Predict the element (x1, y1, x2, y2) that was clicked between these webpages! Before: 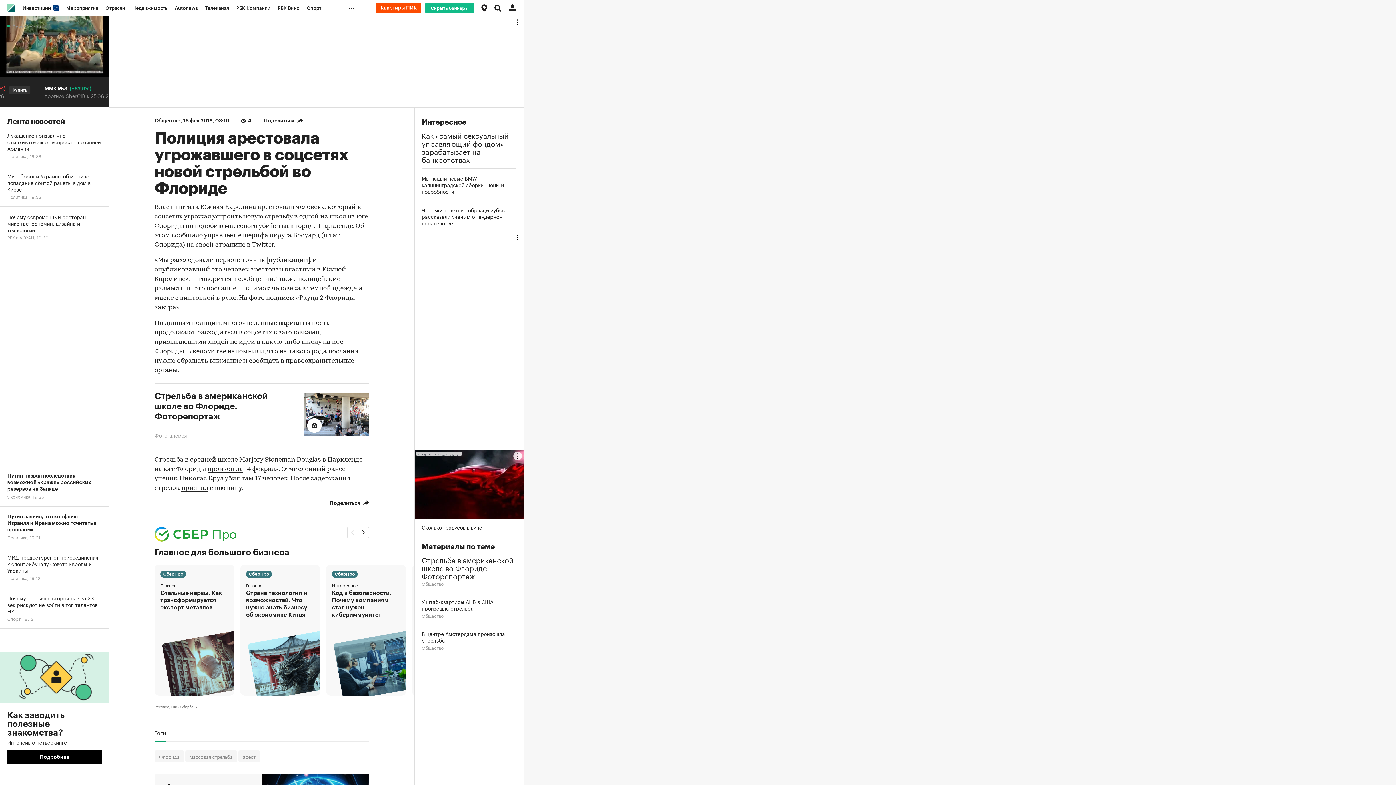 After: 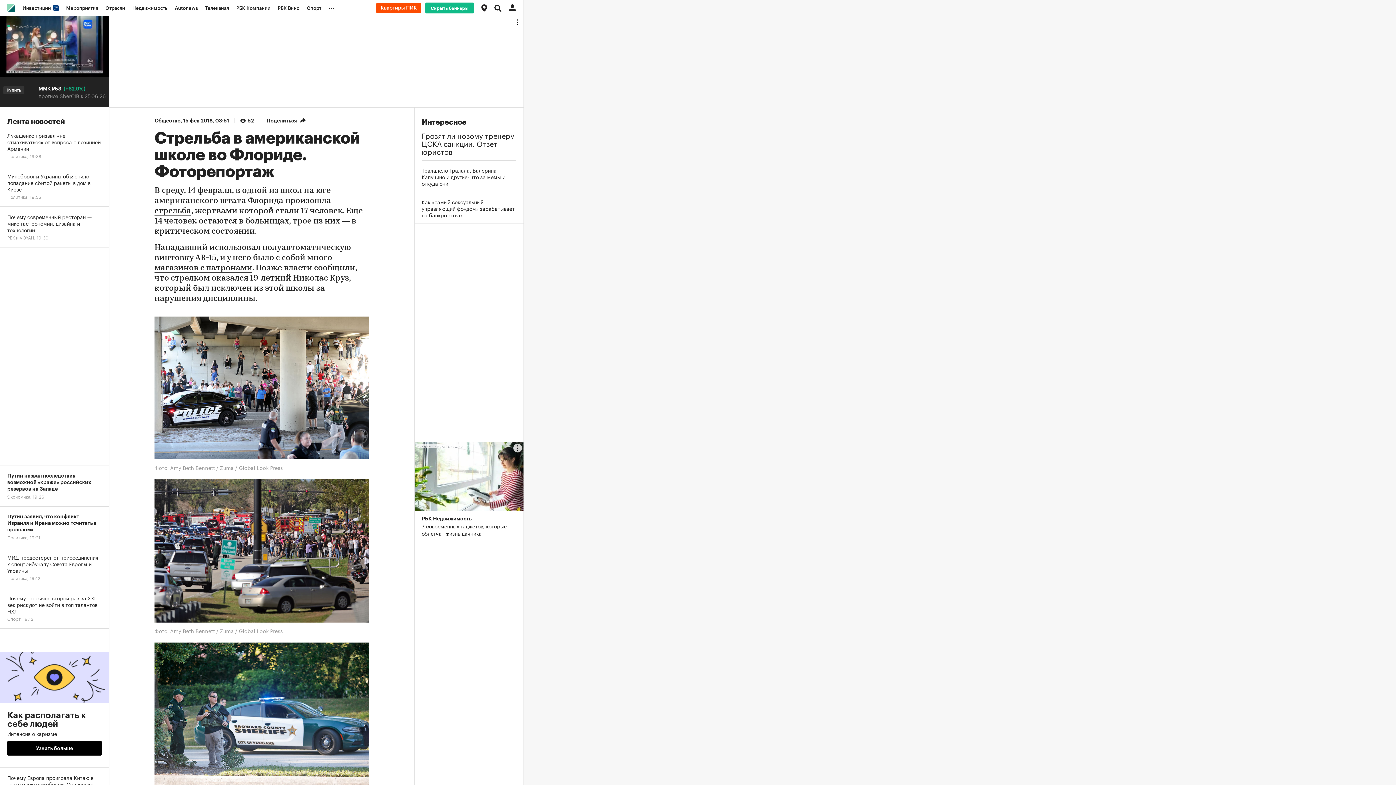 Action: bbox: (154, 391, 296, 430) label: Стрельба в американской школе во Флориде. Фоторепортаж